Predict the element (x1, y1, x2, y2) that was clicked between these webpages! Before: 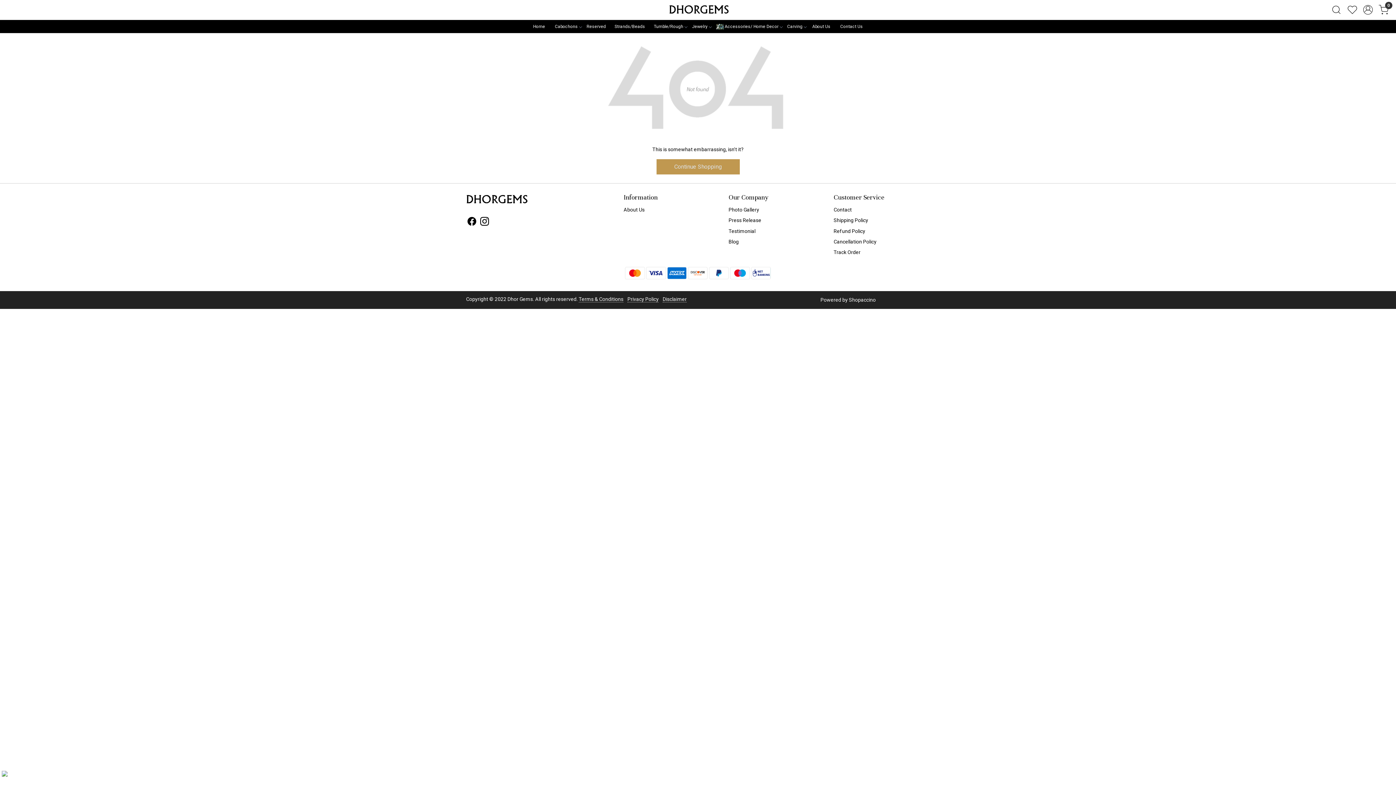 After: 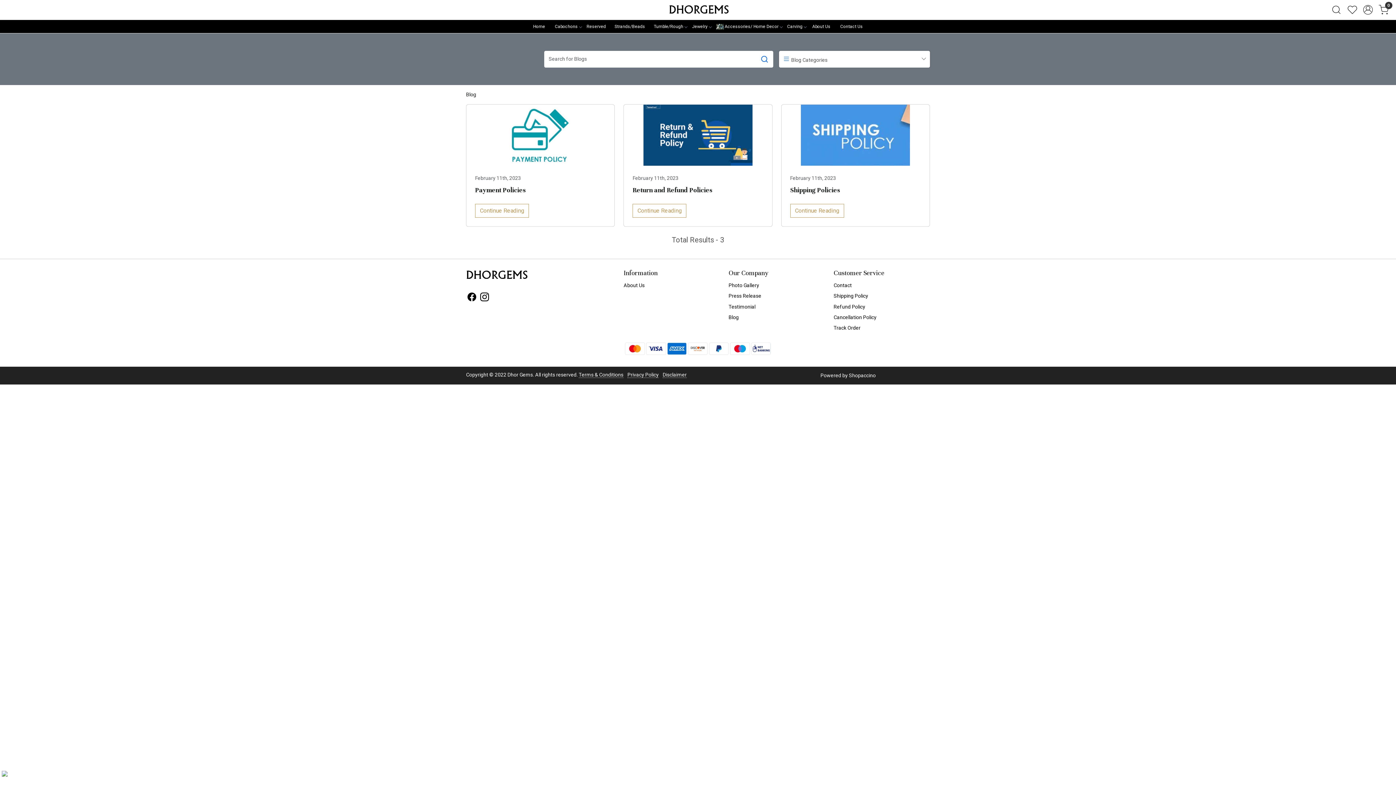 Action: label: Blog bbox: (728, 236, 825, 247)